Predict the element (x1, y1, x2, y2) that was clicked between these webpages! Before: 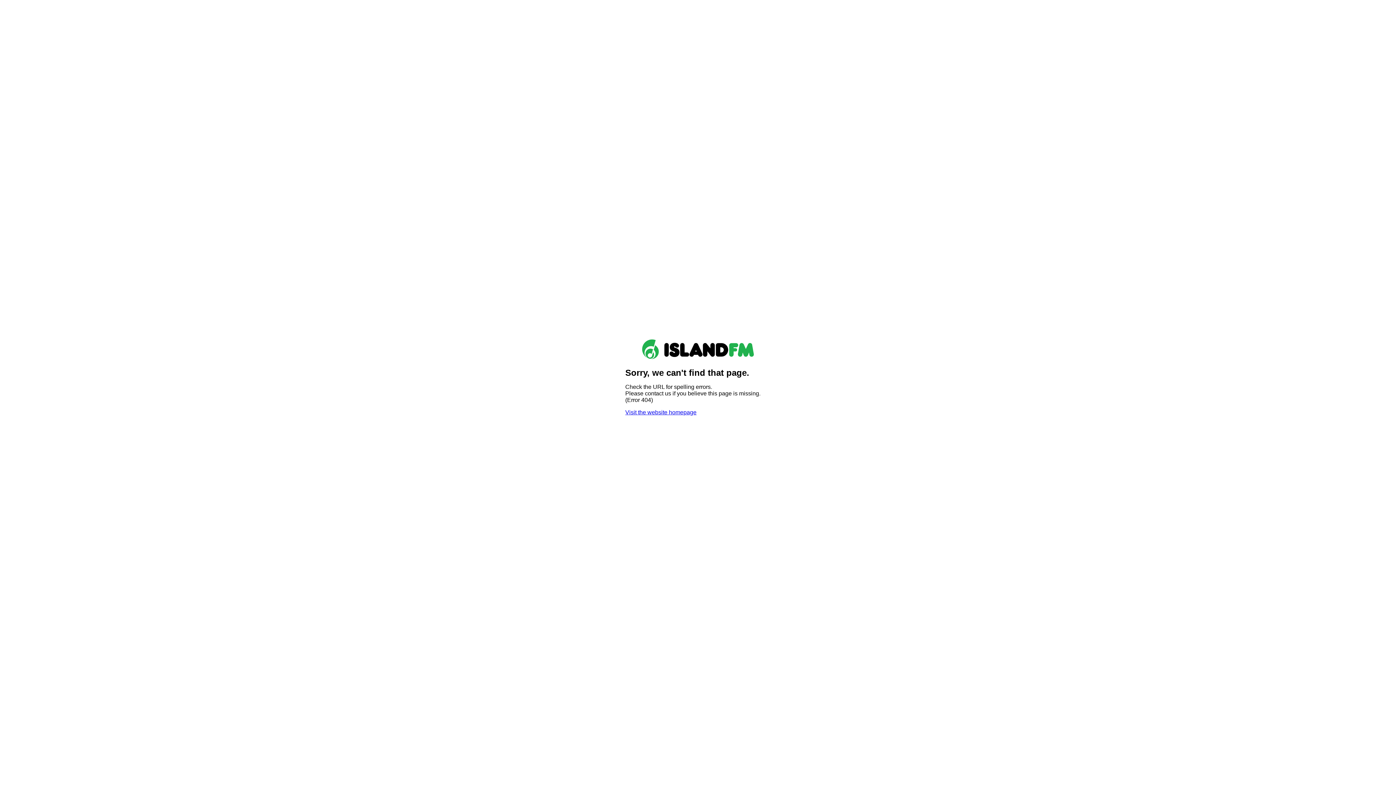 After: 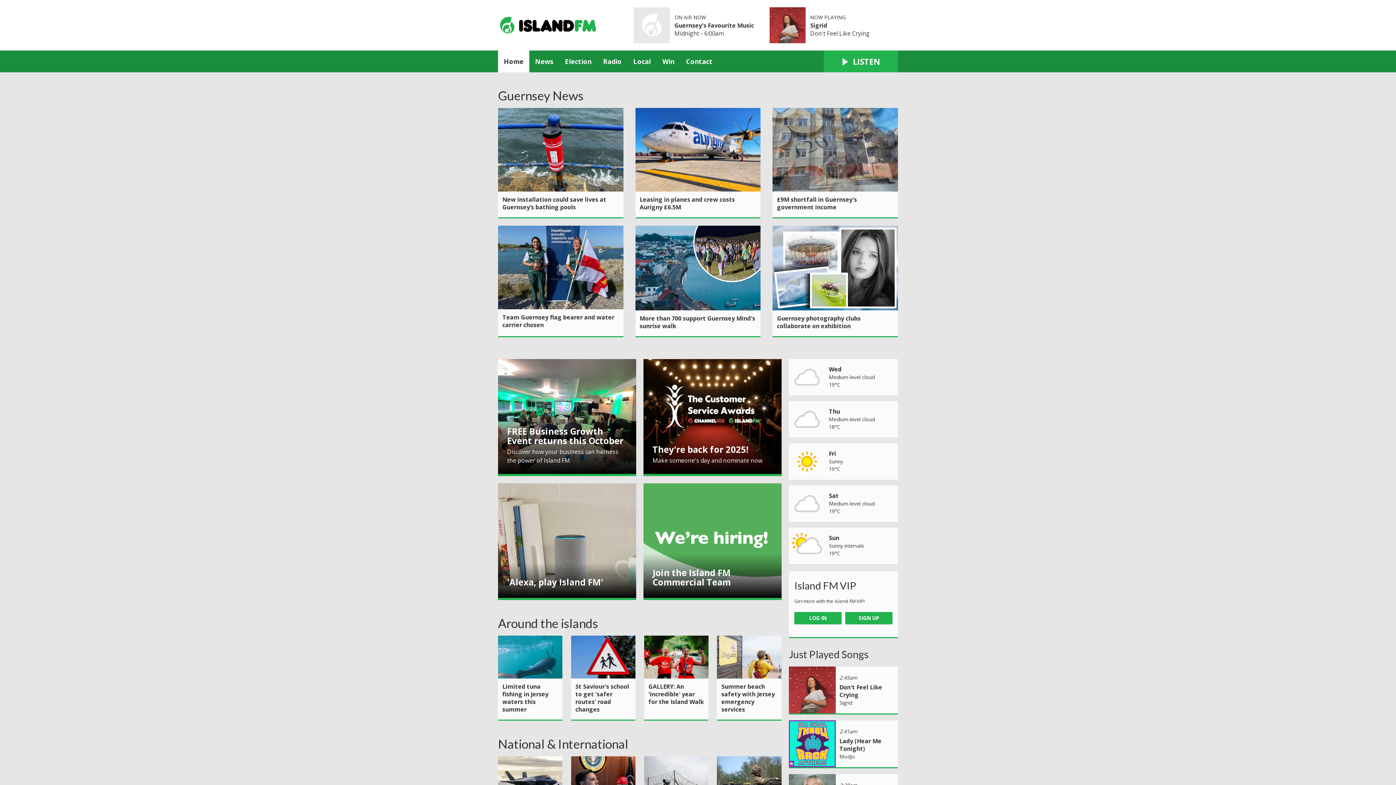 Action: bbox: (640, 355, 756, 361)